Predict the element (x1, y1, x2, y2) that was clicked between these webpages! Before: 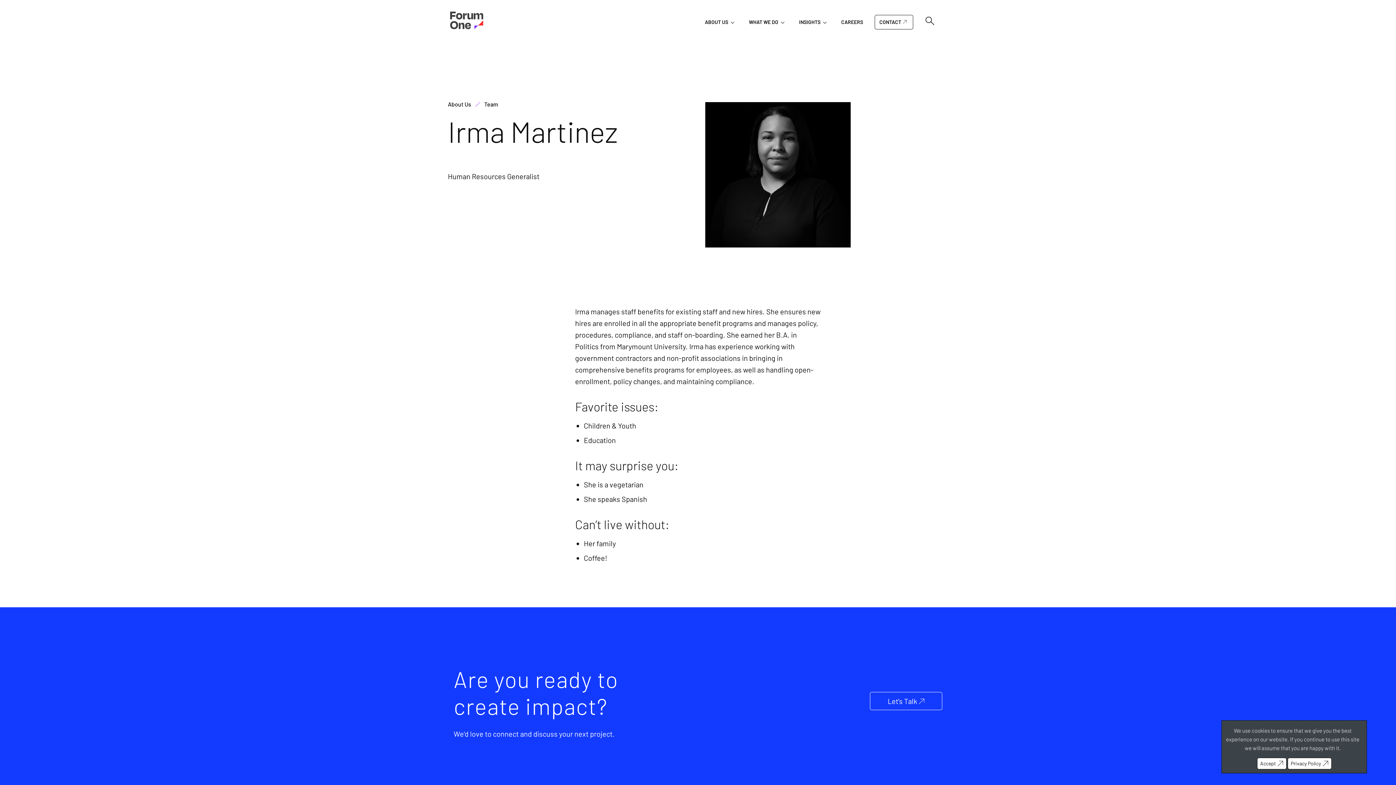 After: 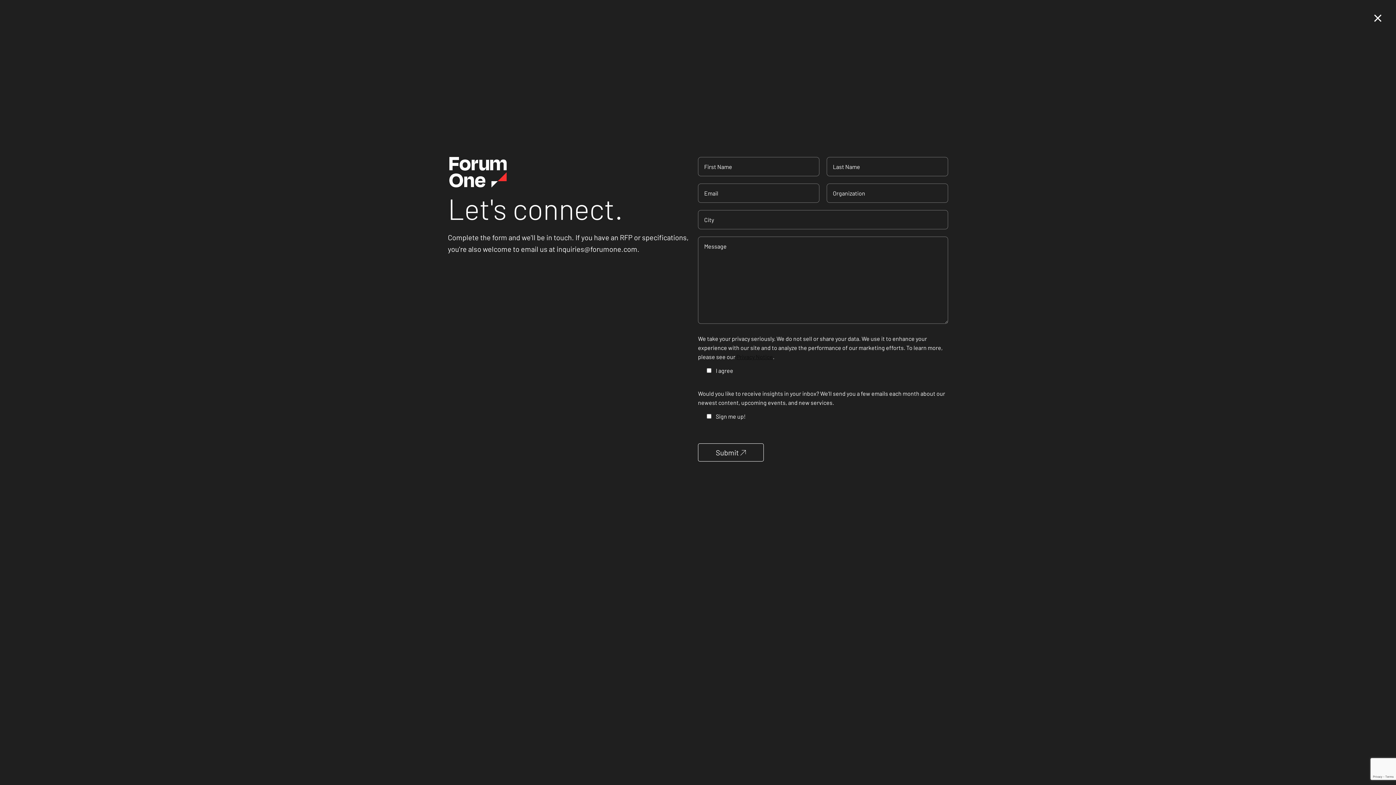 Action: bbox: (870, 692, 942, 710) label: Let's Talk